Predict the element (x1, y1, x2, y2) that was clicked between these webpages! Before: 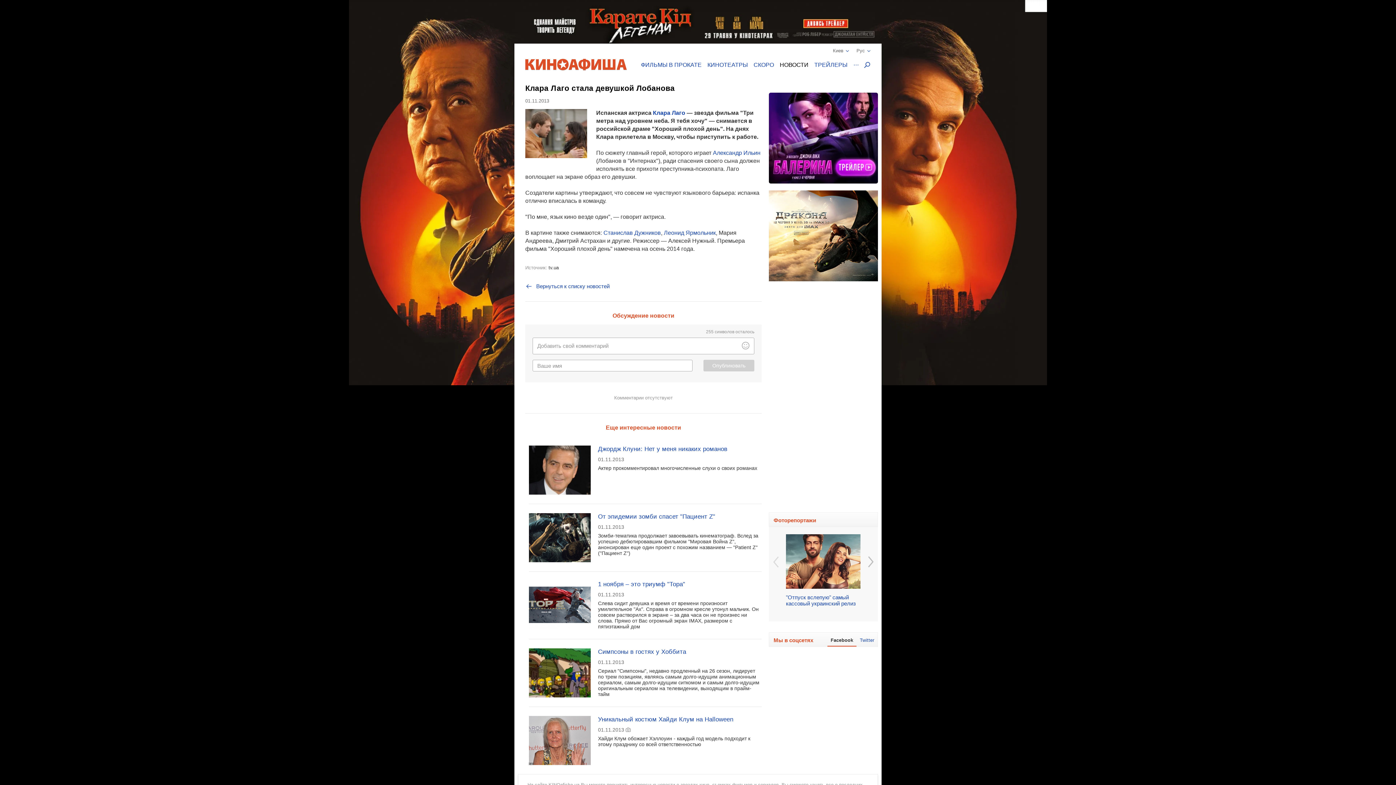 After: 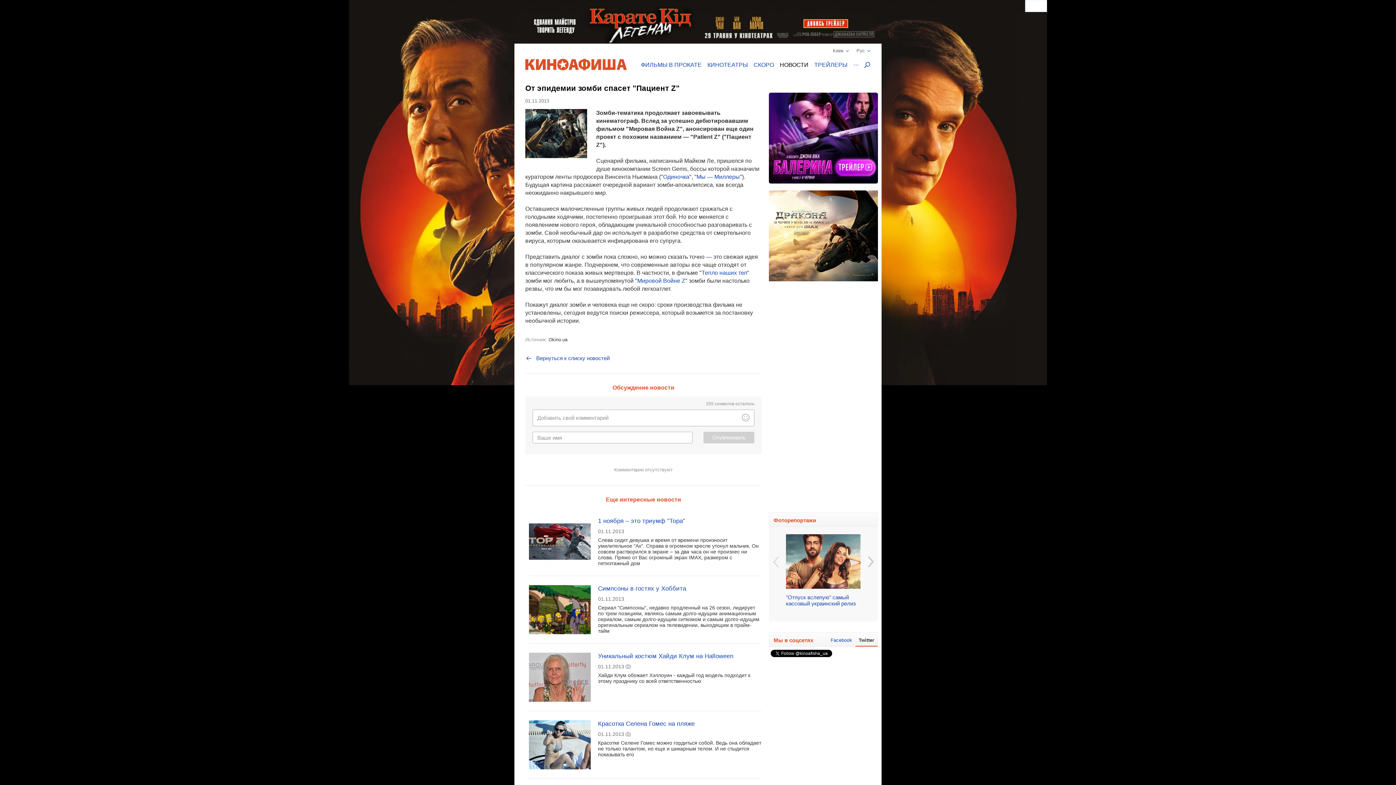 Action: label: От эпидемии зомби спасет "Пациент Z" bbox: (598, 513, 715, 520)